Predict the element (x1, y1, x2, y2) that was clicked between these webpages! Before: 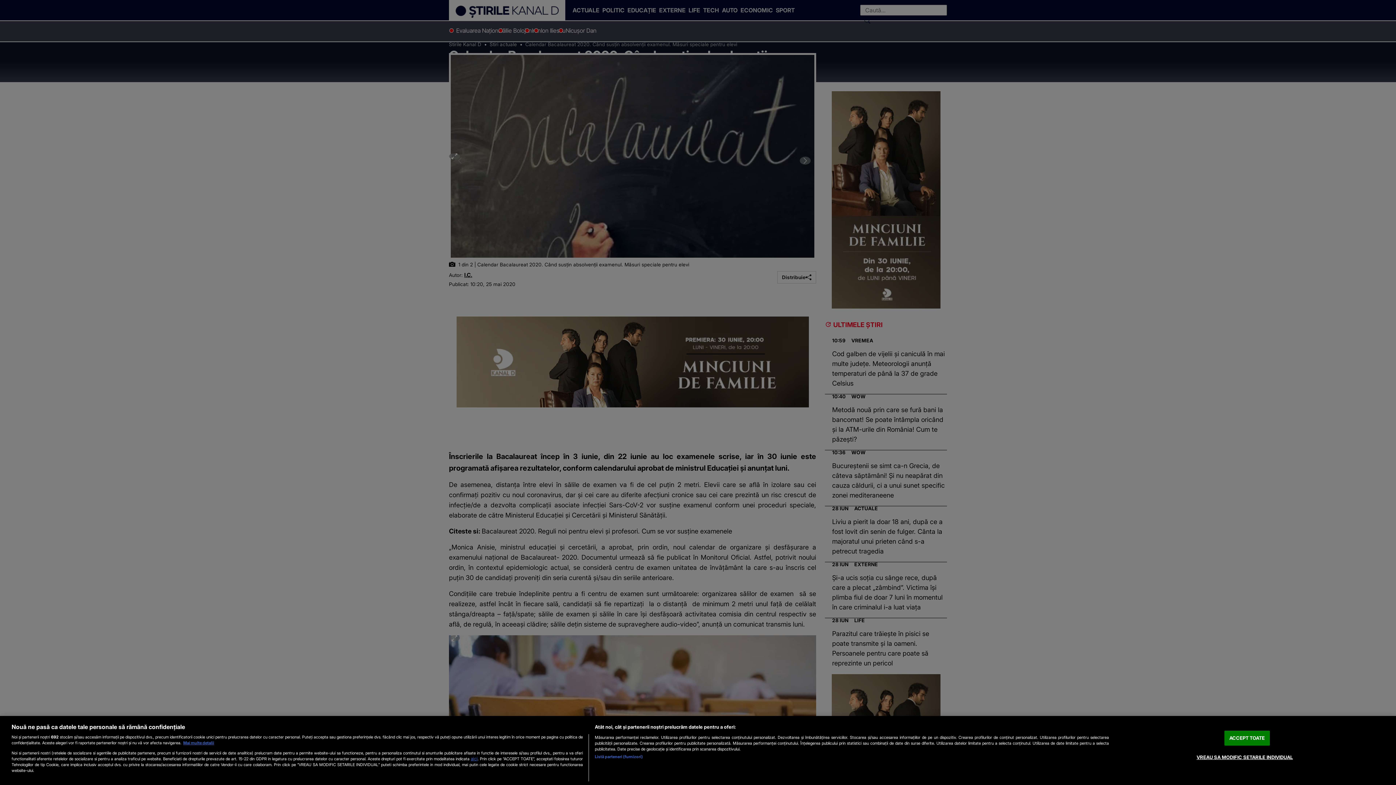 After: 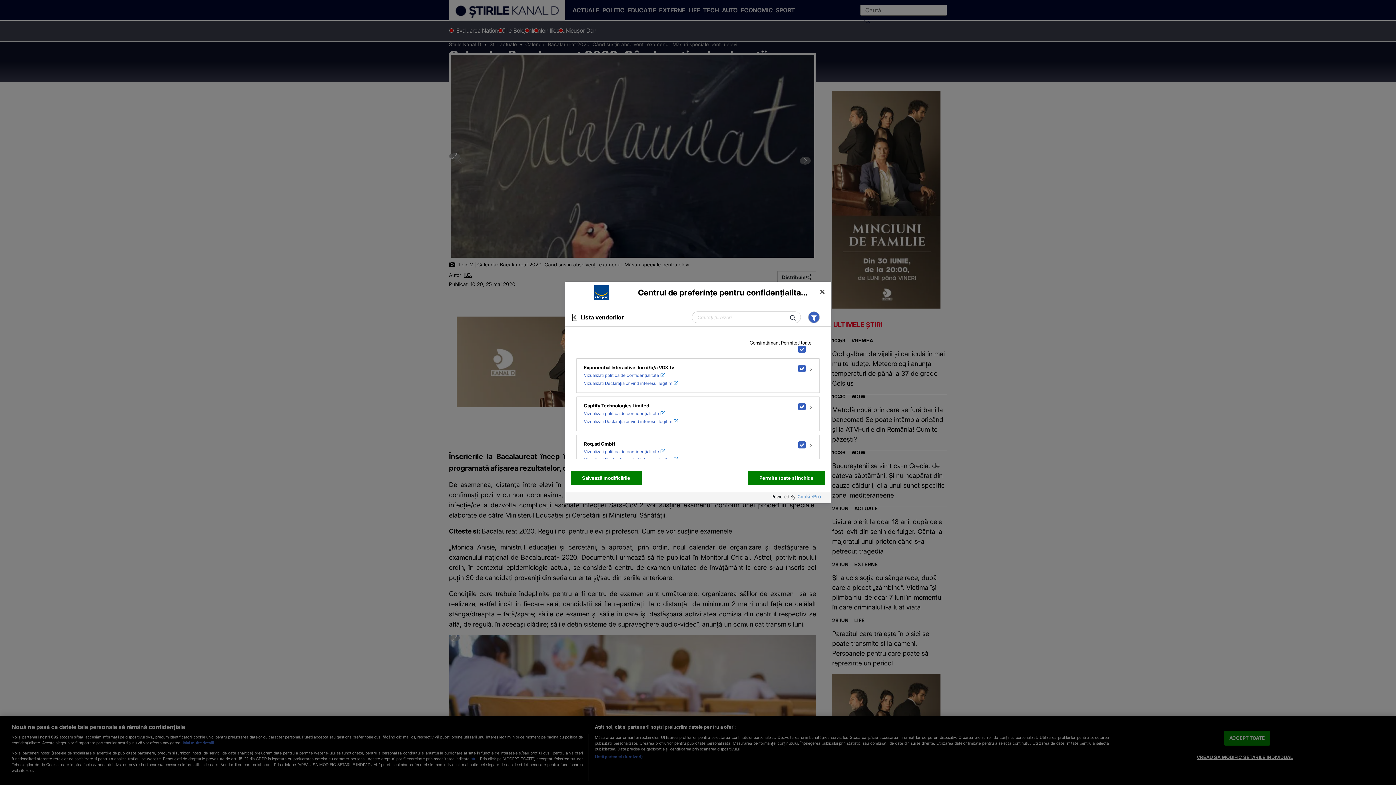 Action: label: Listă parteneri (furnizori) bbox: (594, 754, 642, 760)